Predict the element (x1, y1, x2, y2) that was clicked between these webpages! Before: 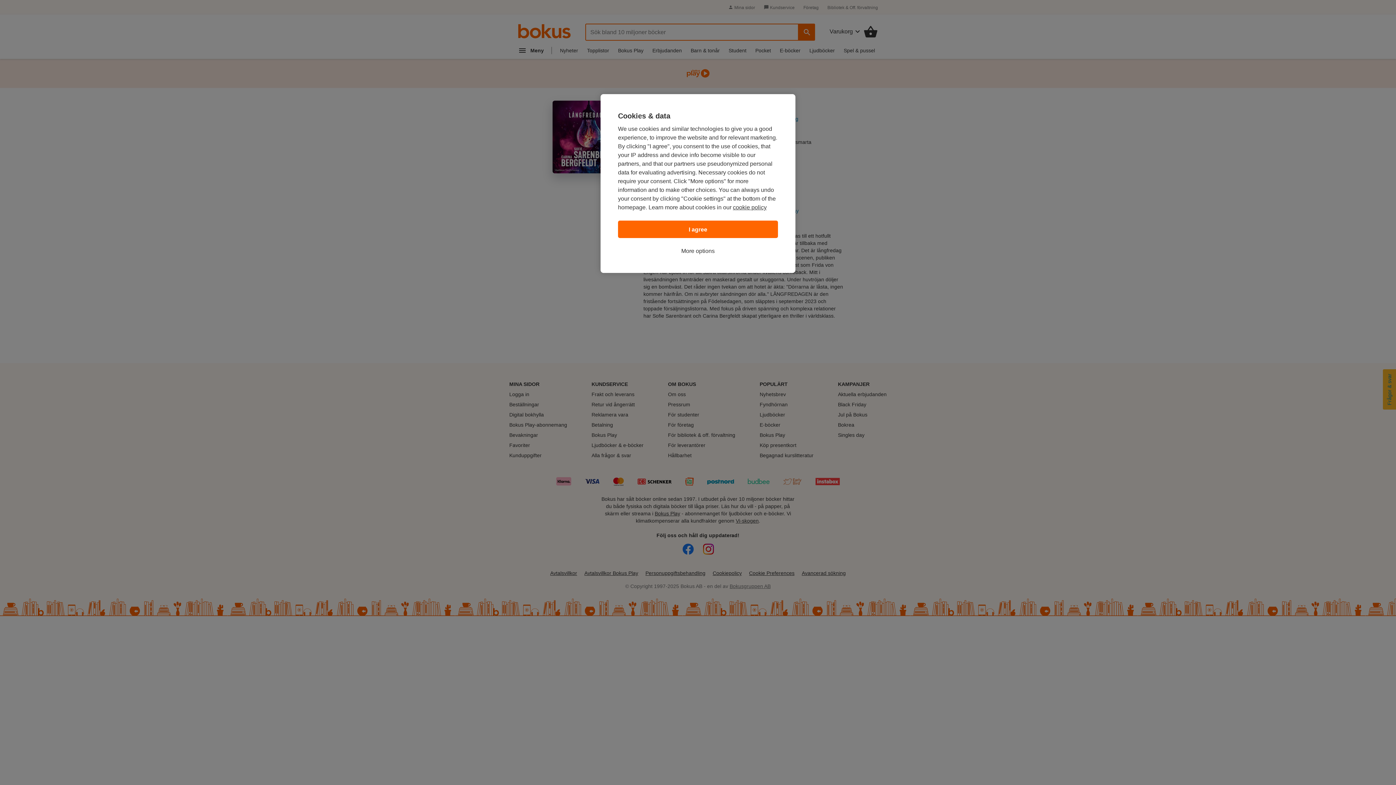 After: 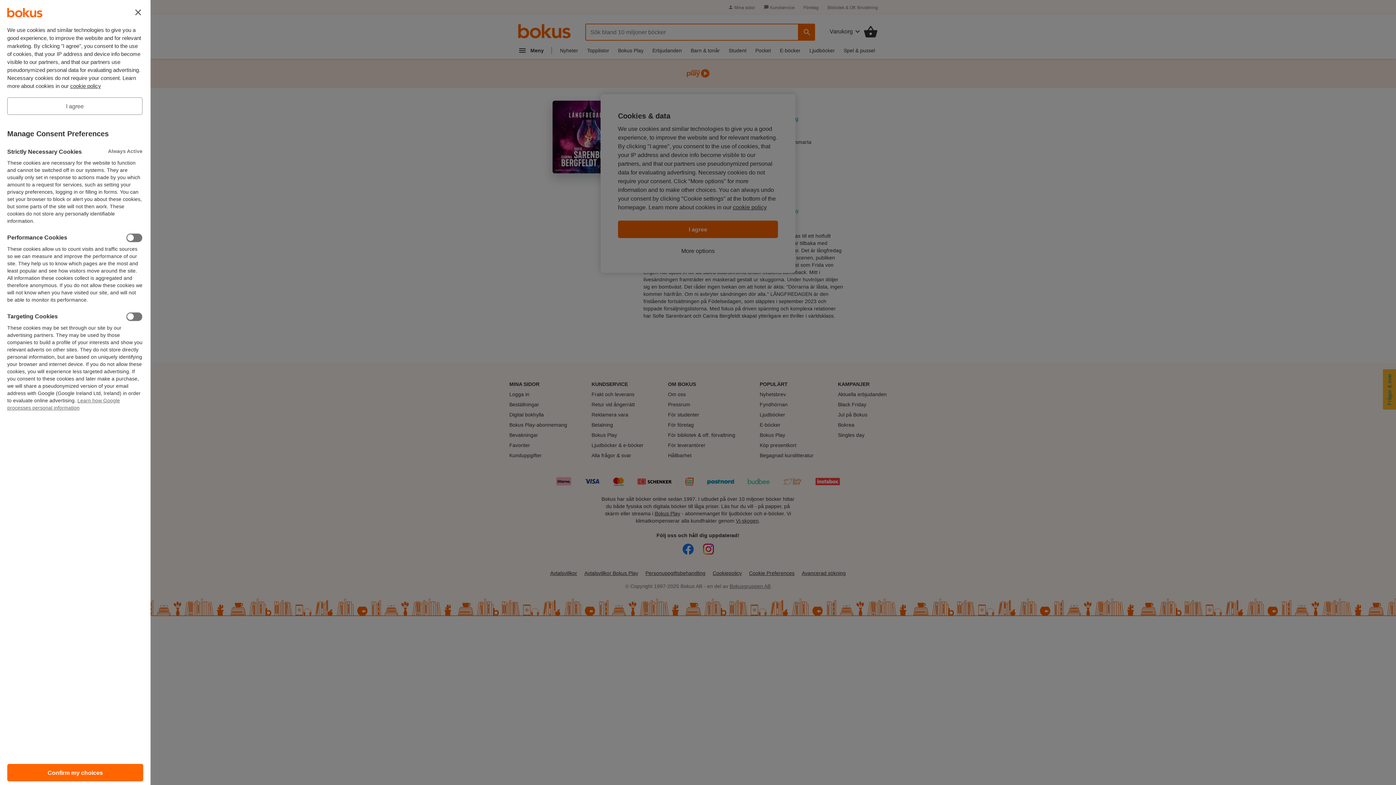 Action: label: More options bbox: (681, 246, 714, 255)